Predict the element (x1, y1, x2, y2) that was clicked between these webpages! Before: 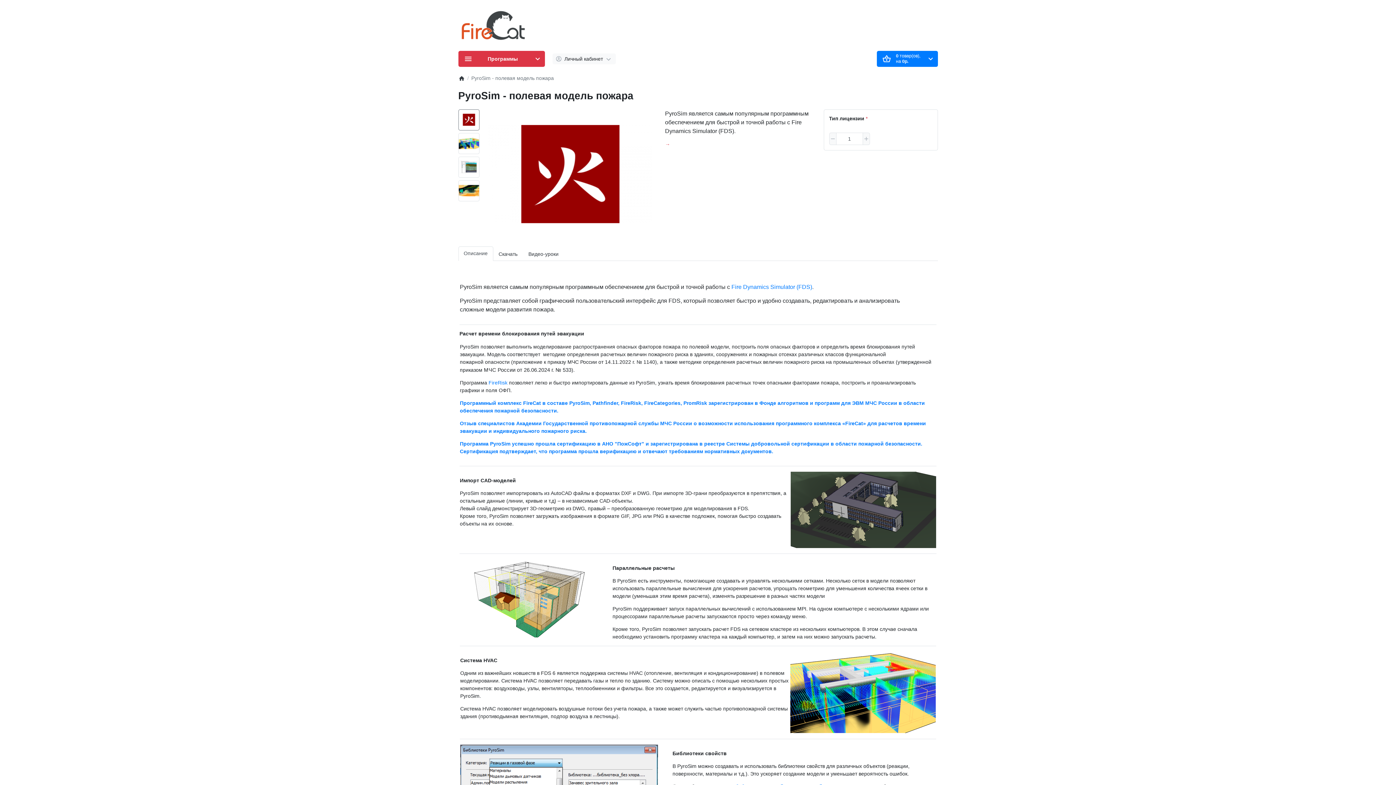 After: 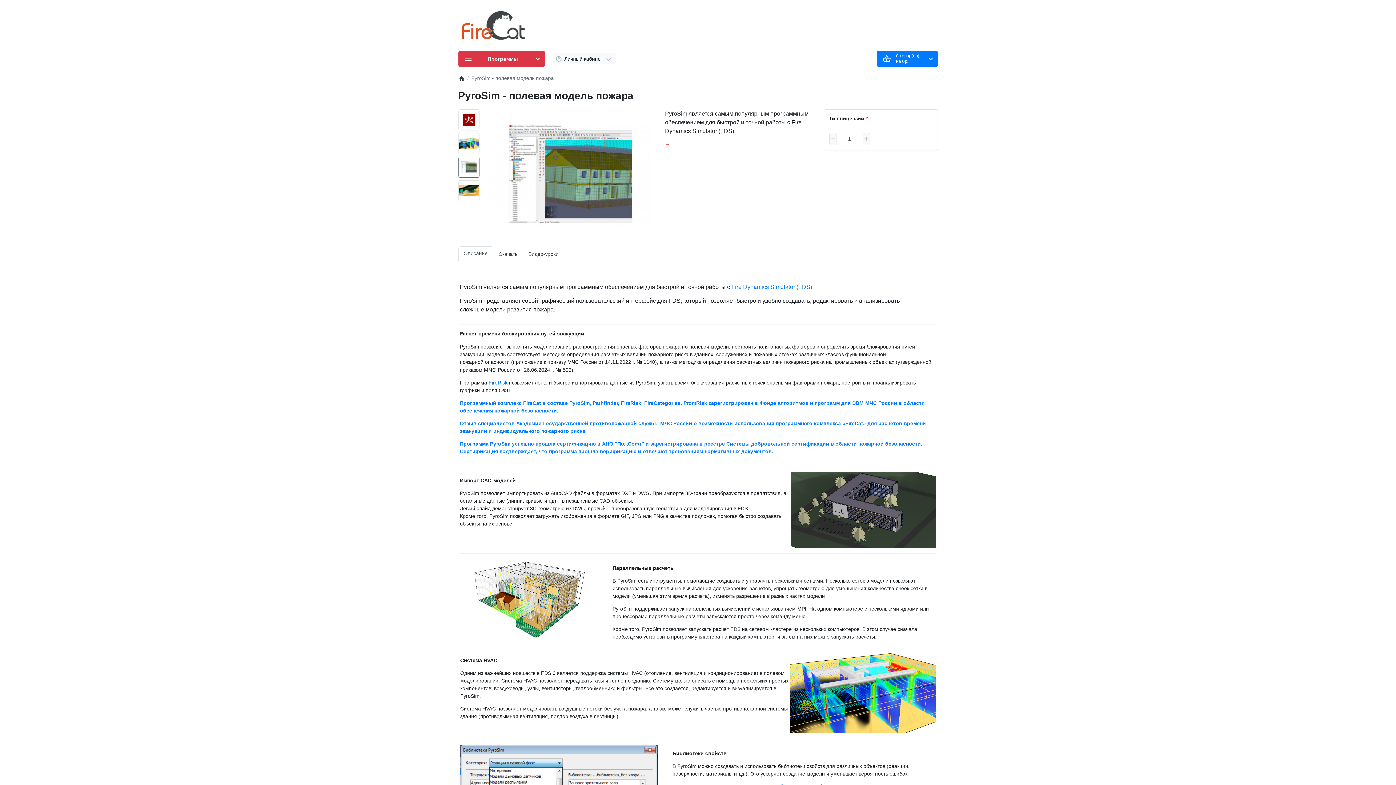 Action: bbox: (458, 156, 479, 177)